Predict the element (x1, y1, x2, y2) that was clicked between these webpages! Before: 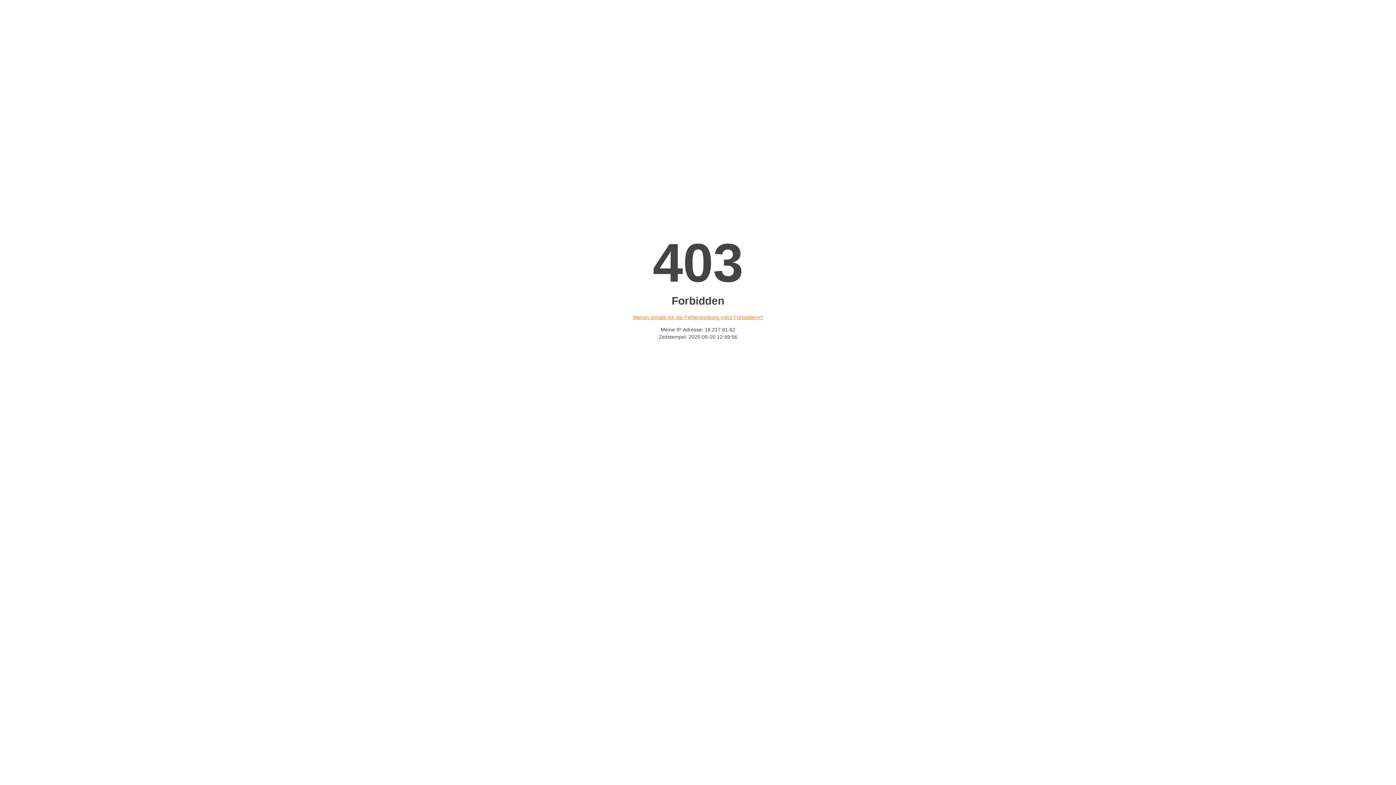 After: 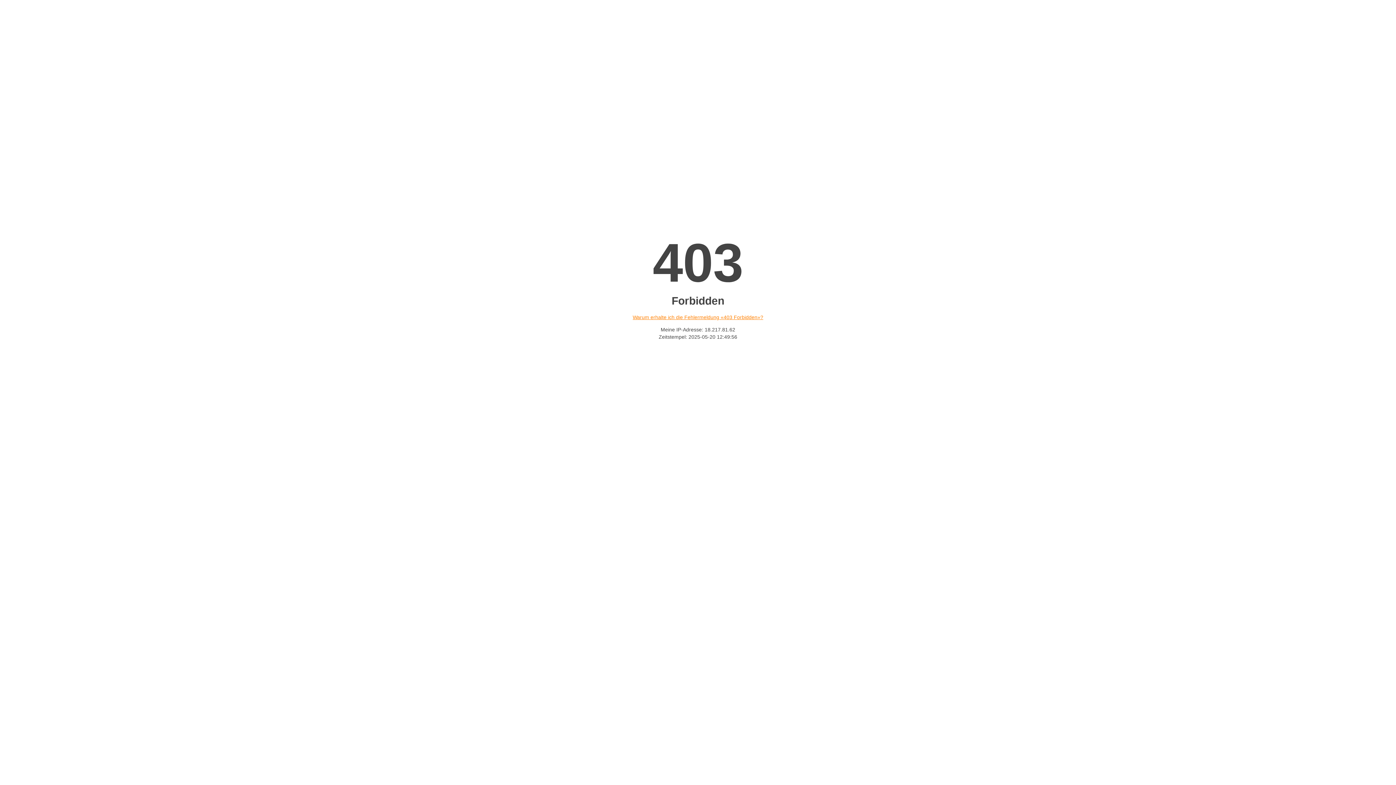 Action: bbox: (632, 314, 763, 320) label: Warum erhalte ich die Fehlermeldung «403 Forbidden»?